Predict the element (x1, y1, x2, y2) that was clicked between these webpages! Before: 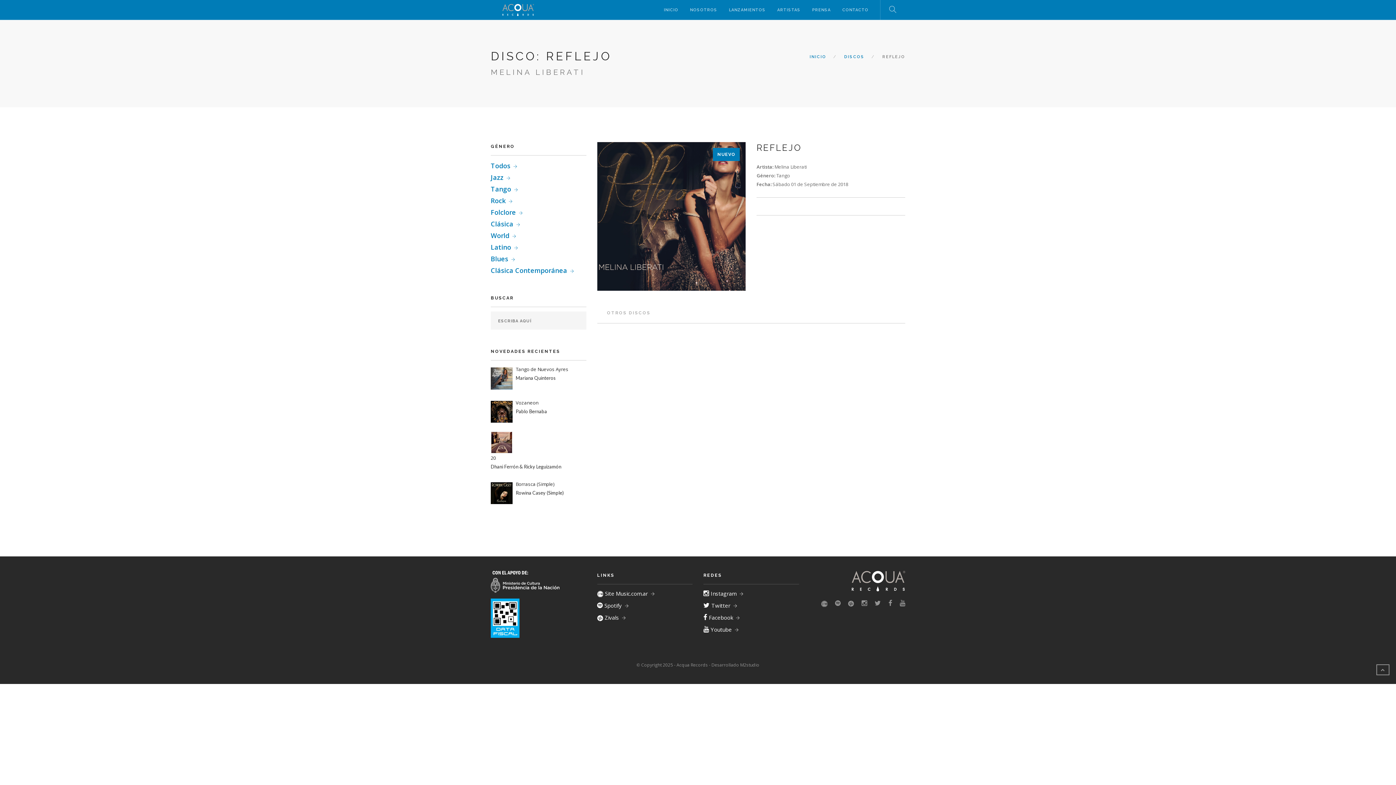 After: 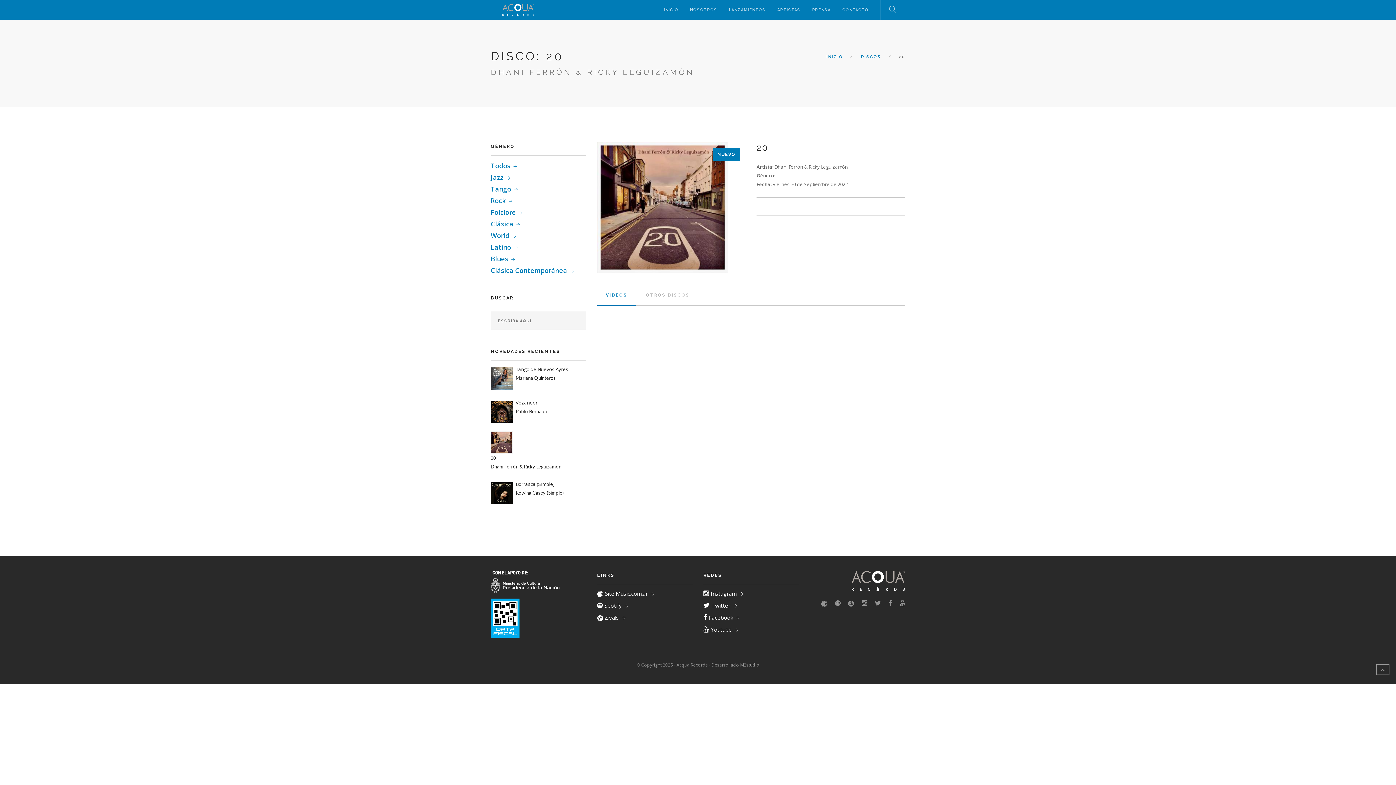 Action: bbox: (490, 438, 561, 470) label:  
20
Dhani Ferrón & Ricky Leguizamón